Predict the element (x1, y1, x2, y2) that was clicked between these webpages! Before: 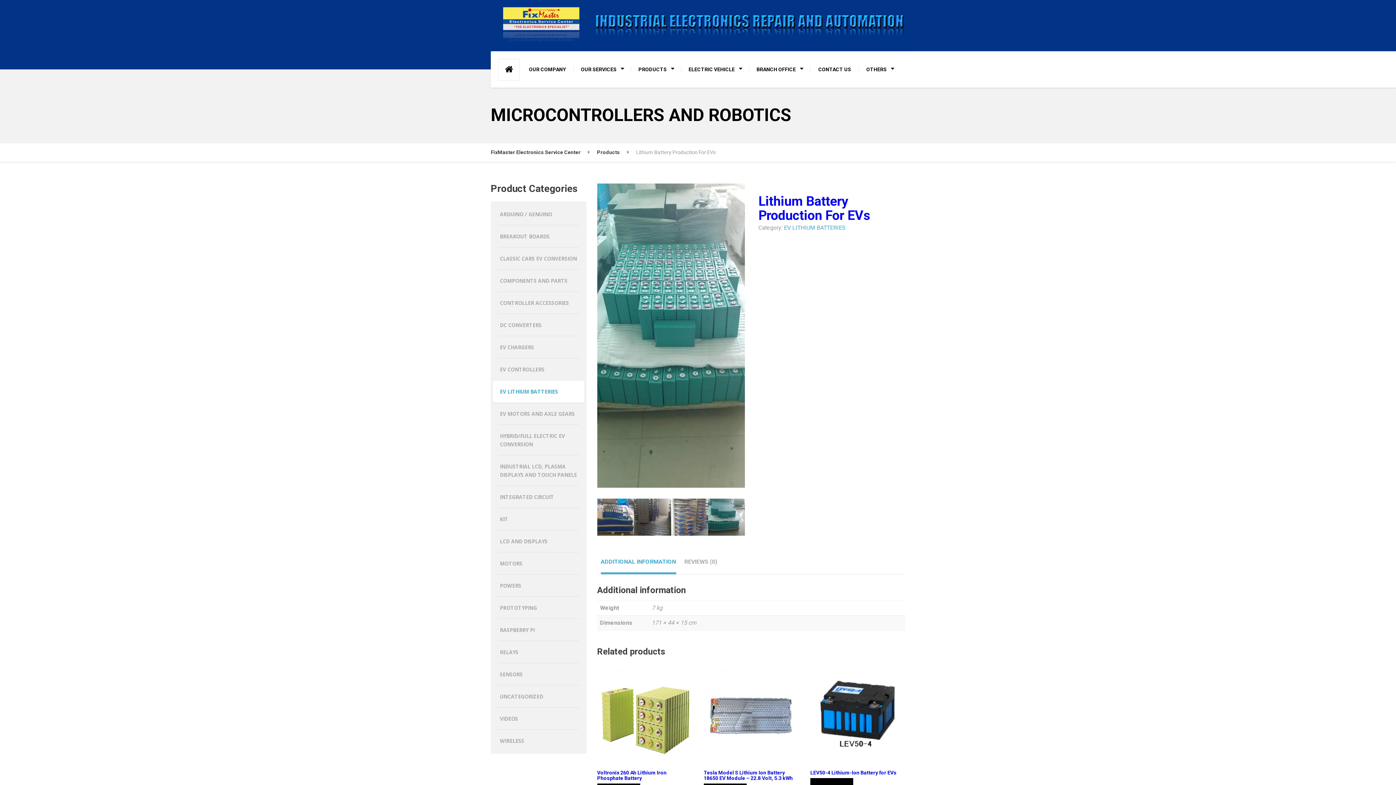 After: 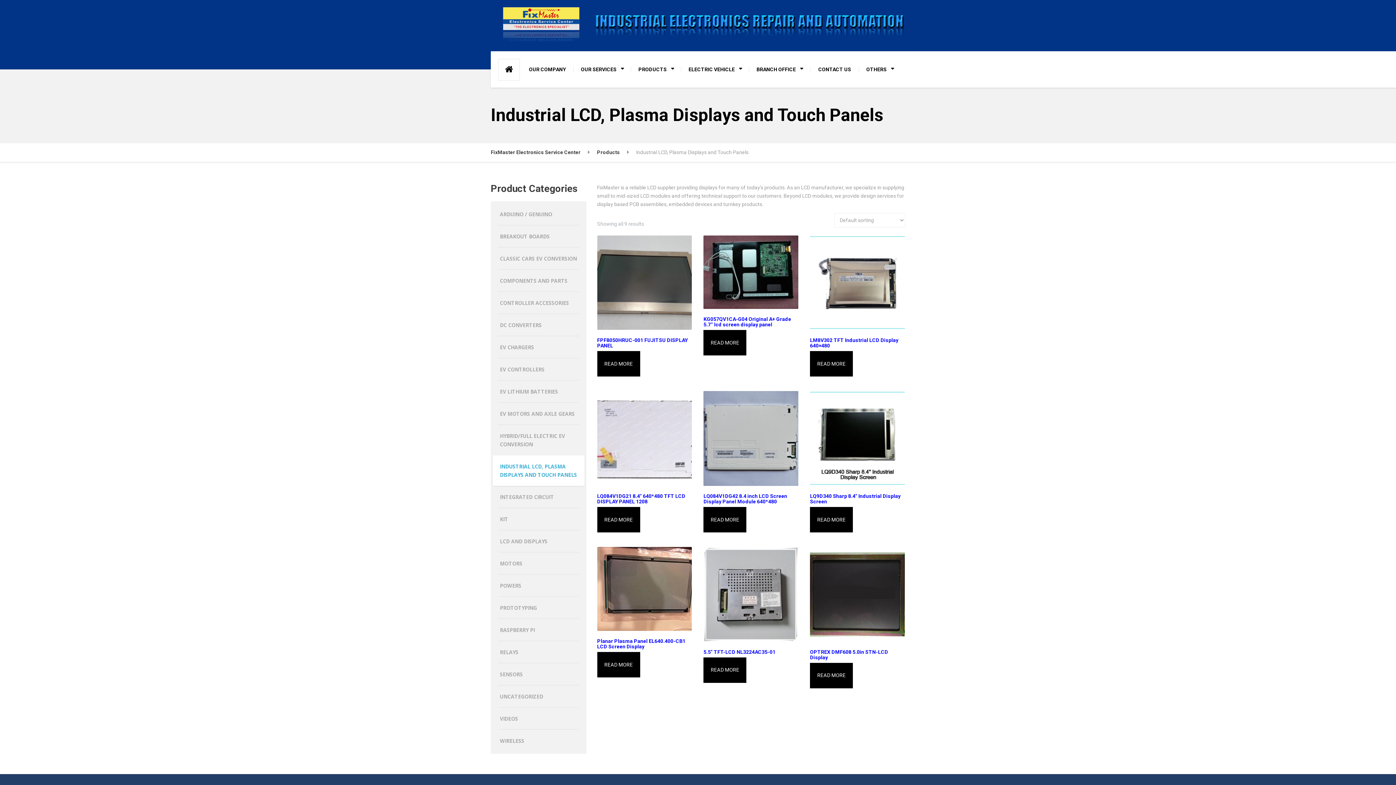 Action: bbox: (492, 455, 584, 486) label: INDUSTRIAL LCD, PLASMA DISPLAYS AND TOUCH PANELS